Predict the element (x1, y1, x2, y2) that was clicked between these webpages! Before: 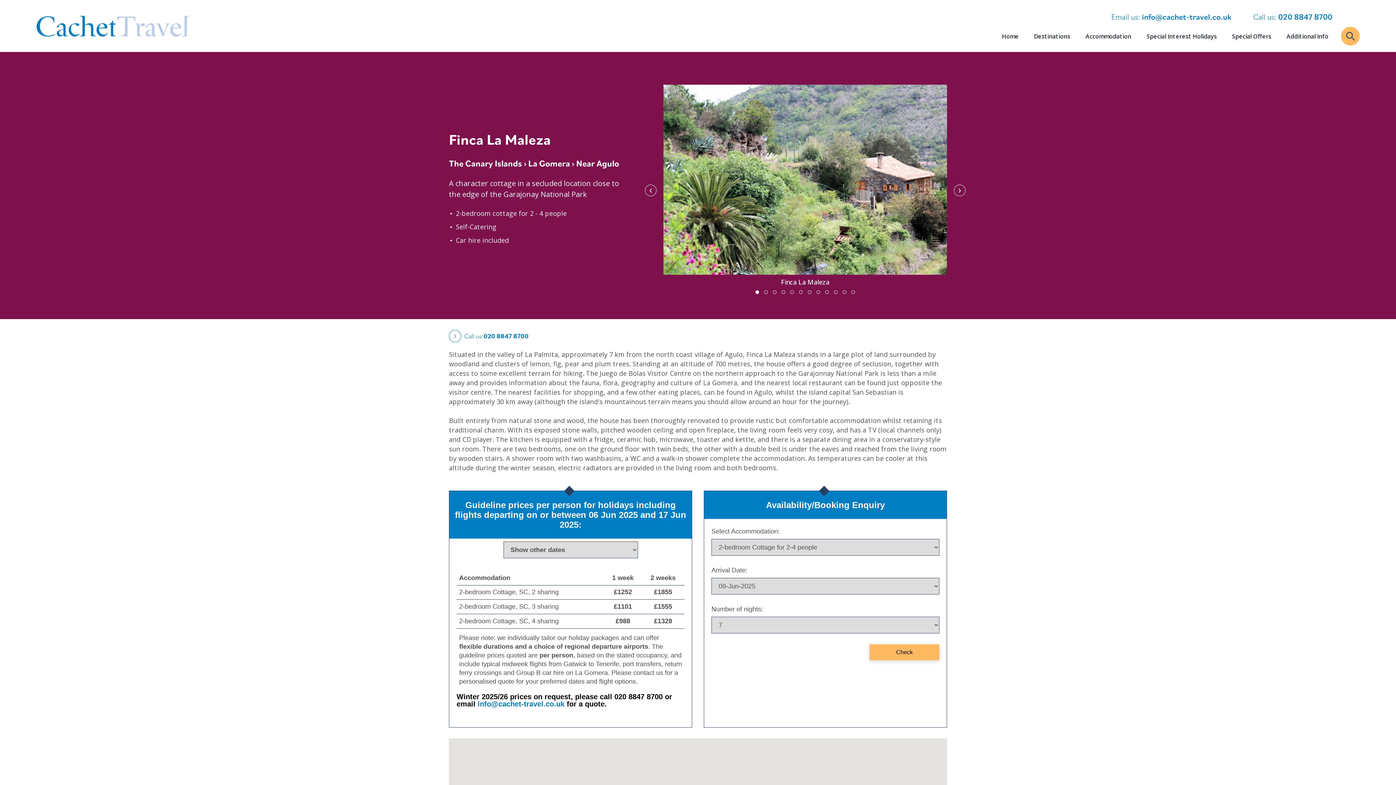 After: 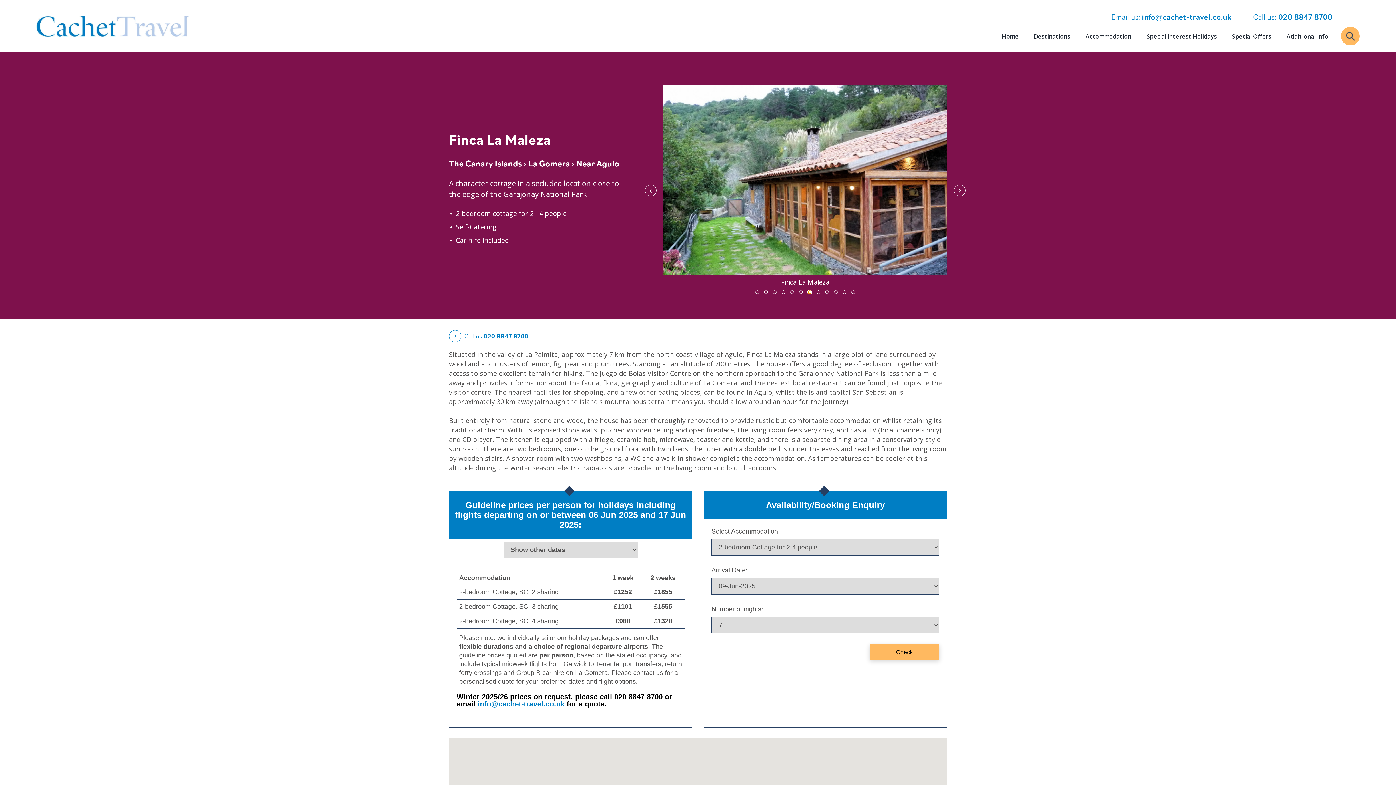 Action: bbox: (808, 290, 811, 294)